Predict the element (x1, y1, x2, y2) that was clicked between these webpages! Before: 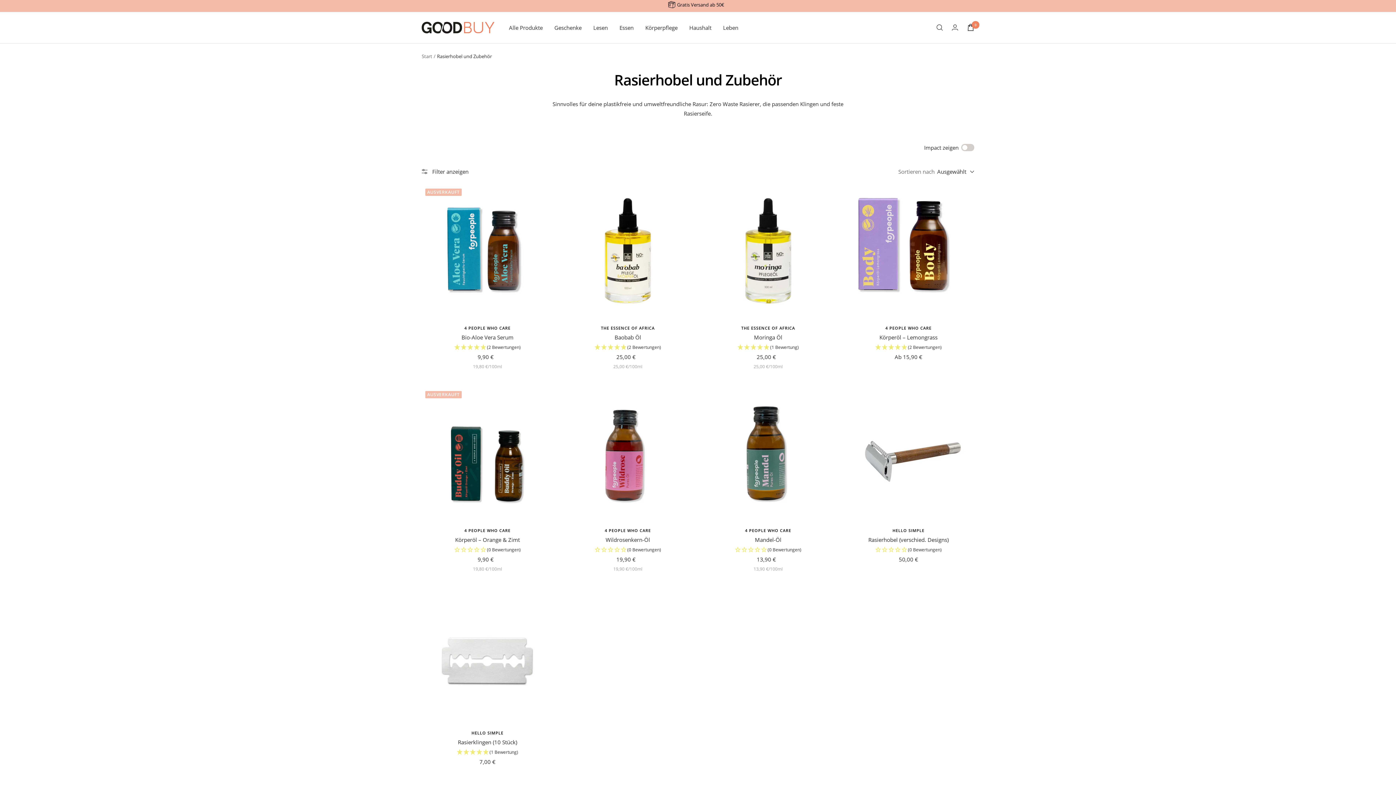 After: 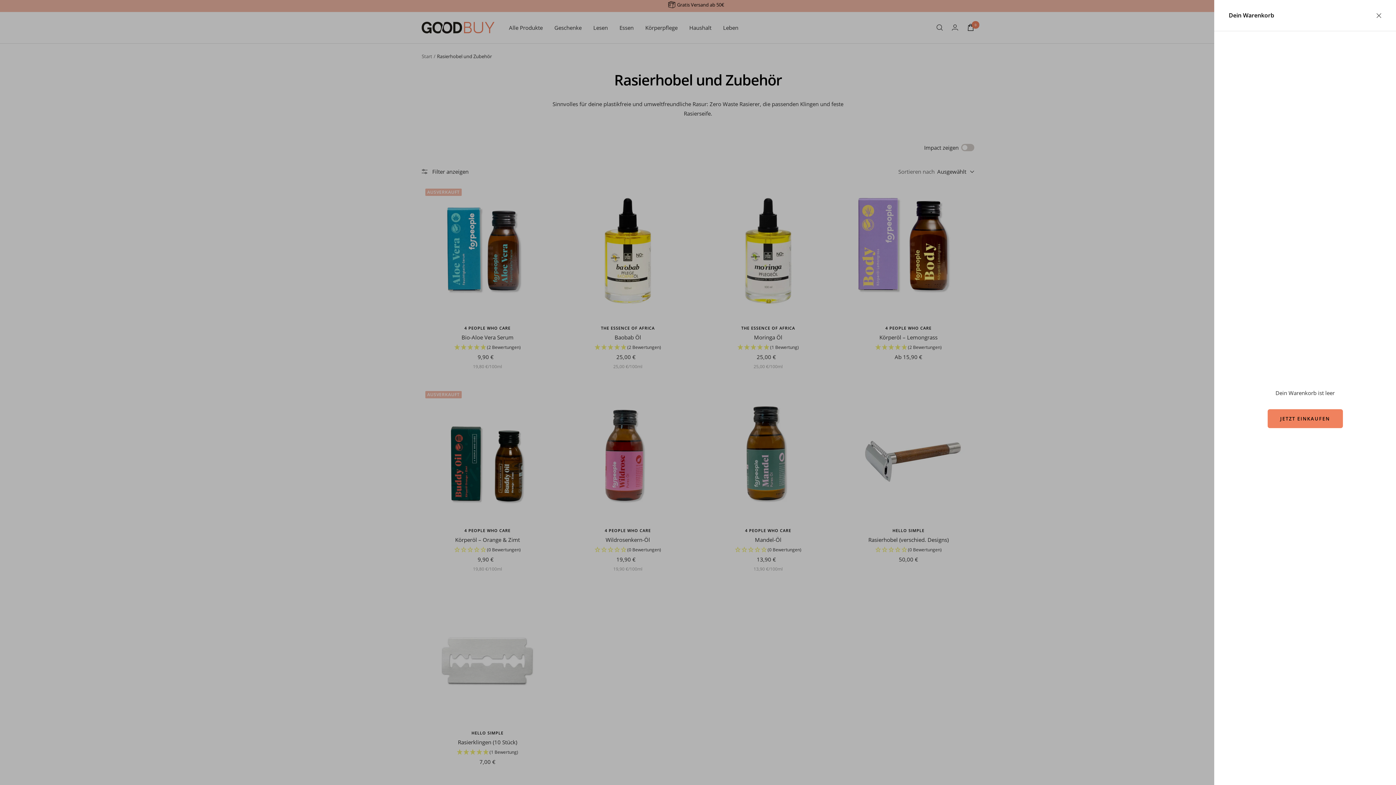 Action: label: Dein Warenkorb bbox: (967, 24, 974, 31)